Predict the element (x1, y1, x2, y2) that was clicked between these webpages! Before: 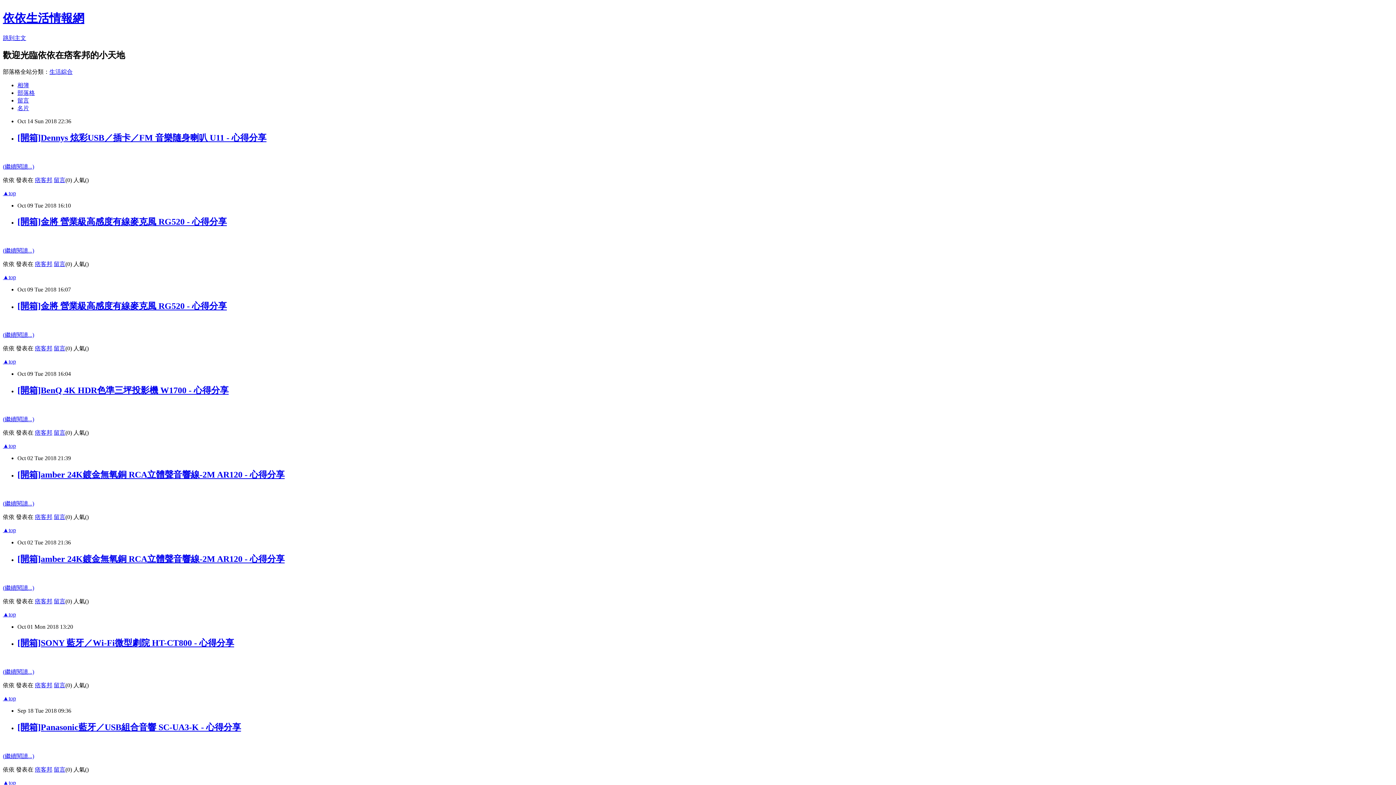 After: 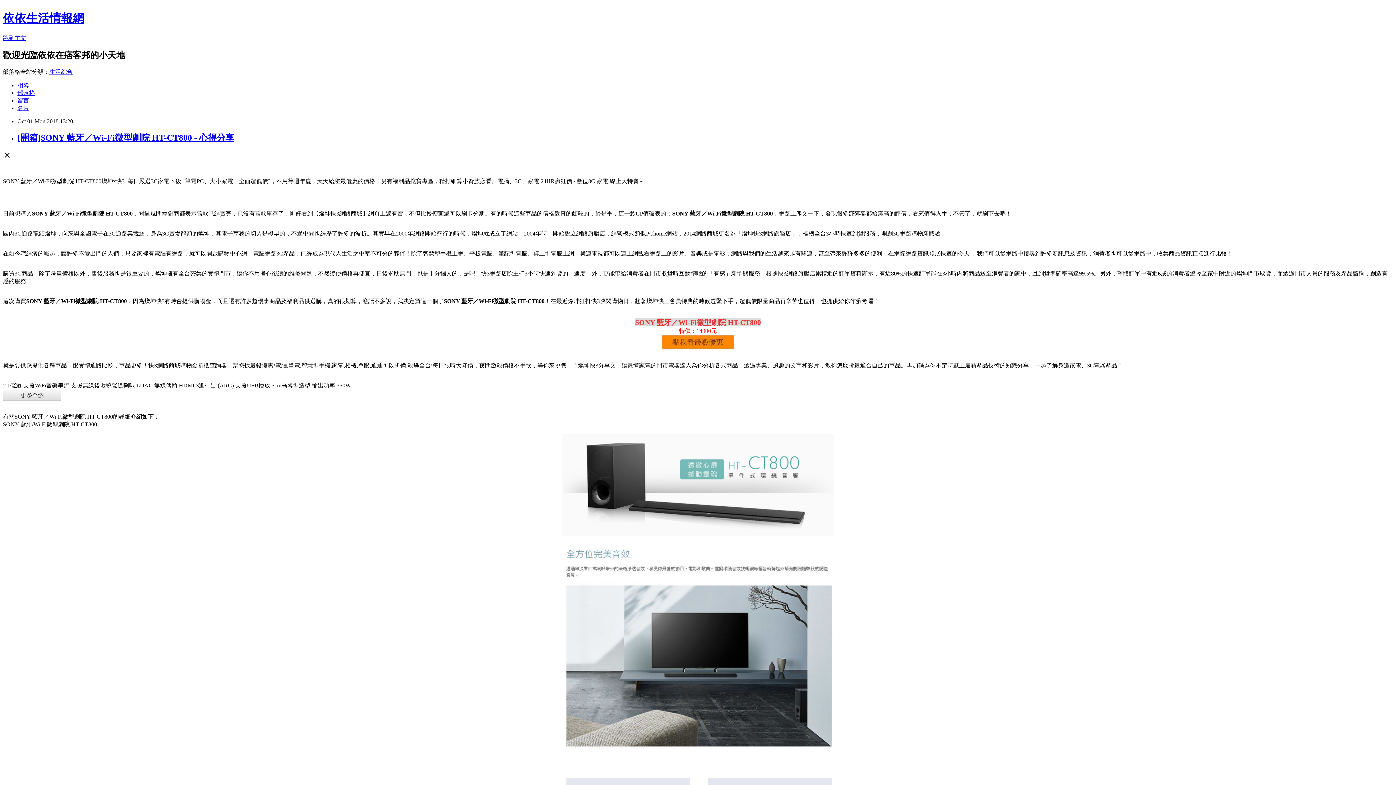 Action: label: [開箱]SONY 藍牙／Wi-Fi微型劇院 HT-CT800 - 心得分享 bbox: (17, 638, 234, 648)